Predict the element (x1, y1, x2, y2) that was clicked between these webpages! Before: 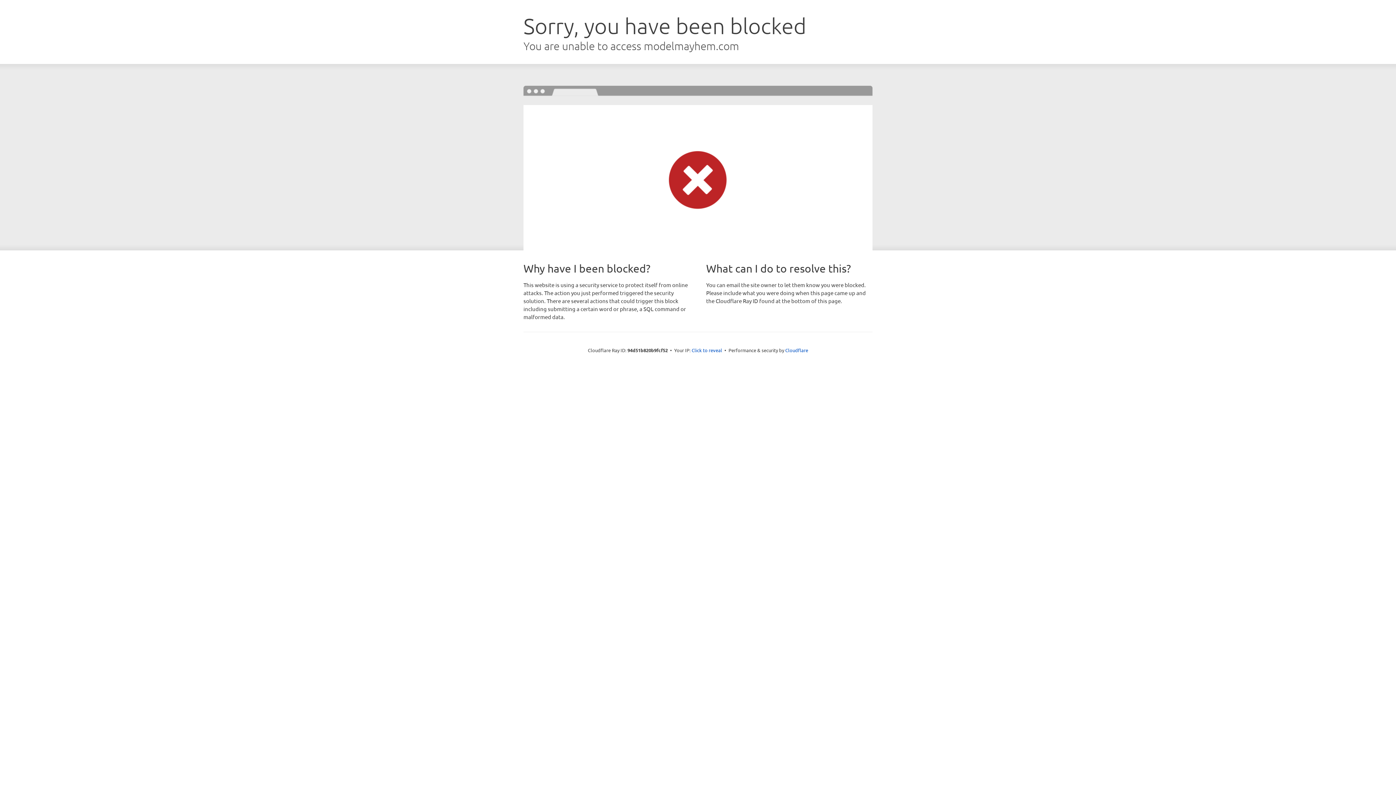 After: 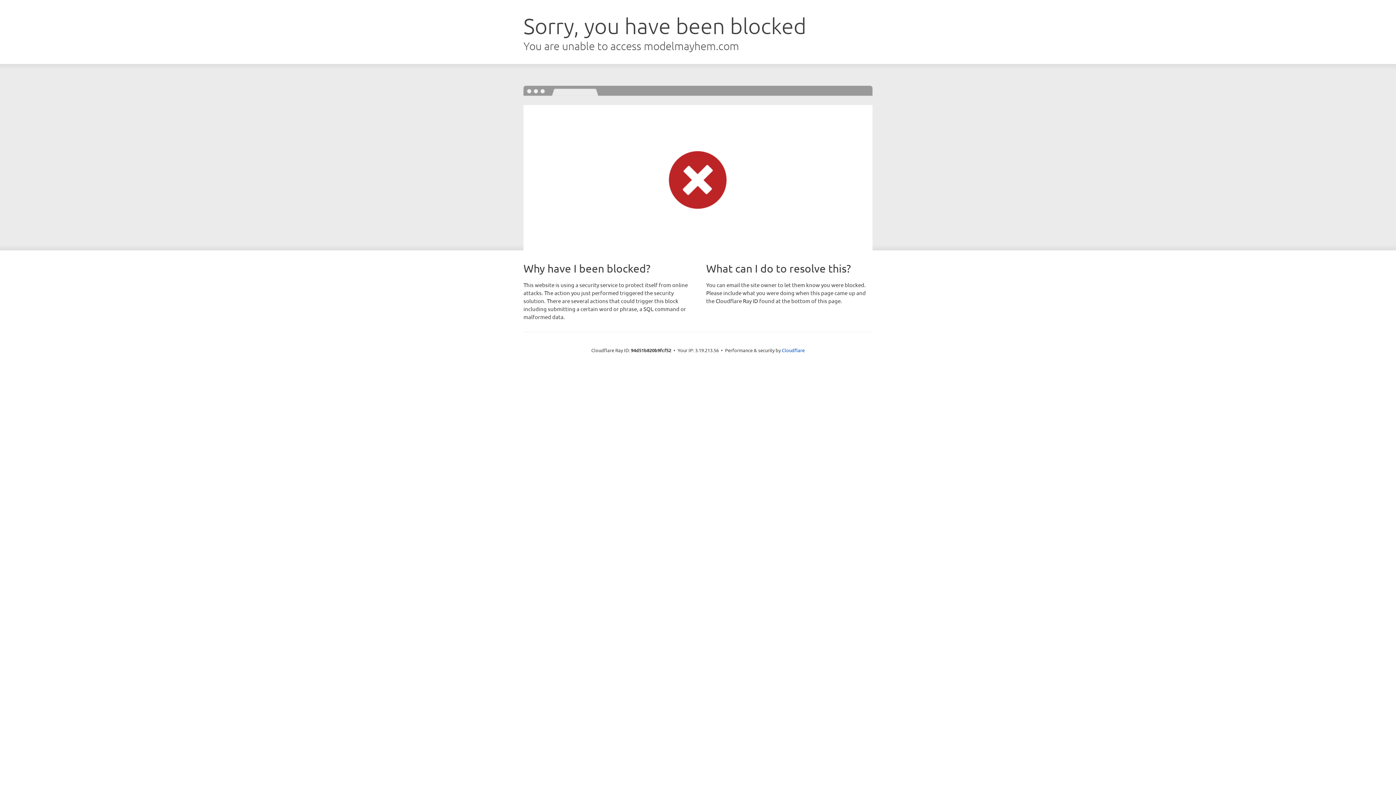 Action: label: Click to reveal bbox: (691, 346, 722, 353)